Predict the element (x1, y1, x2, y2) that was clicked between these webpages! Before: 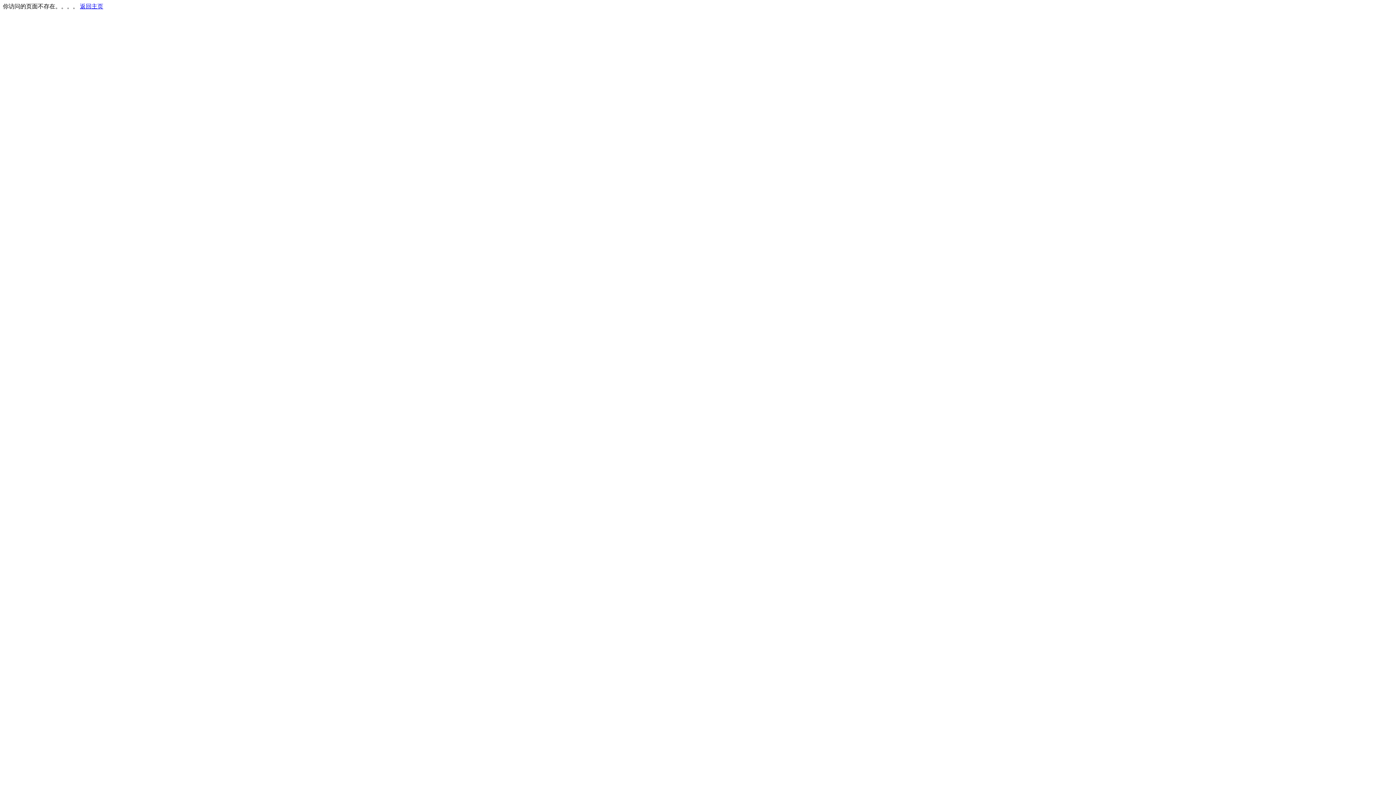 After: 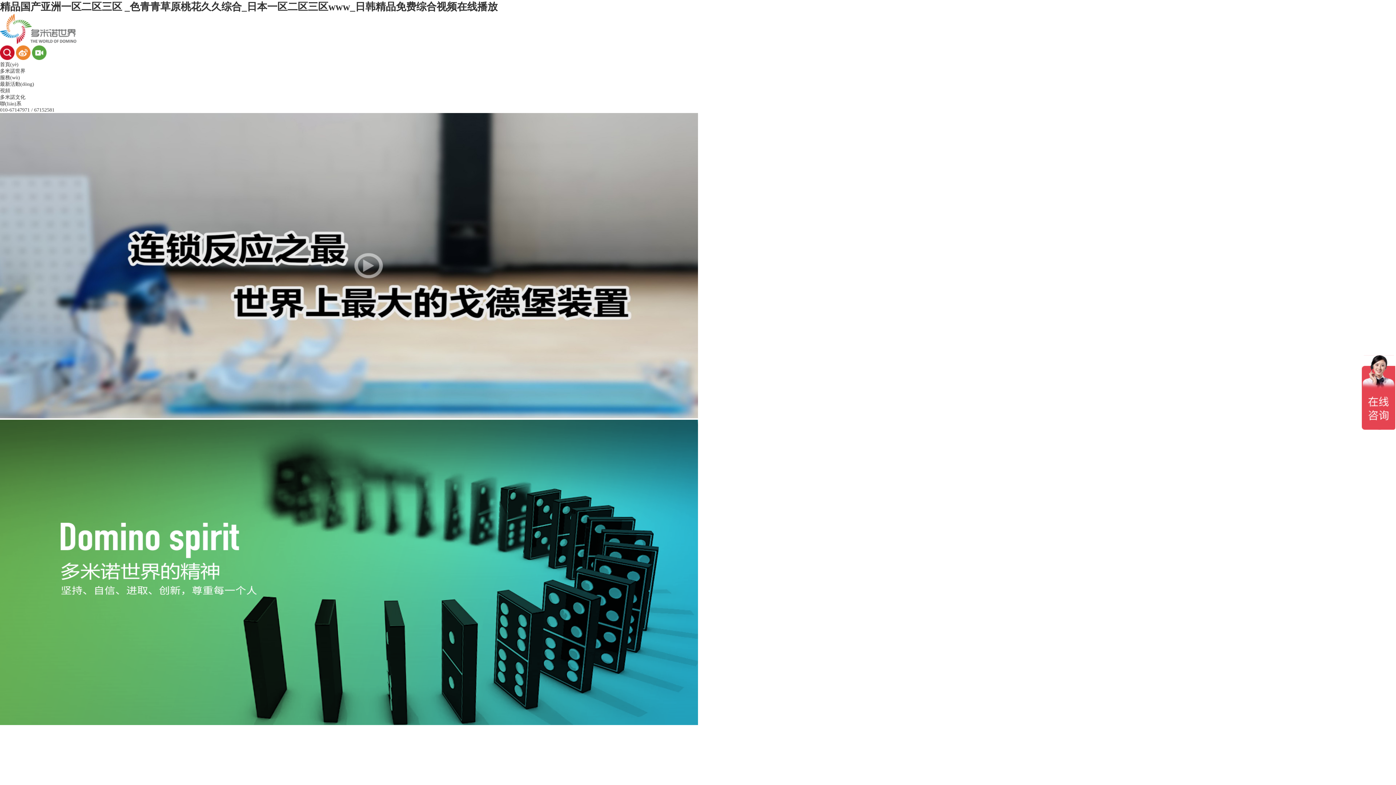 Action: bbox: (80, 3, 103, 9) label: 返回主页